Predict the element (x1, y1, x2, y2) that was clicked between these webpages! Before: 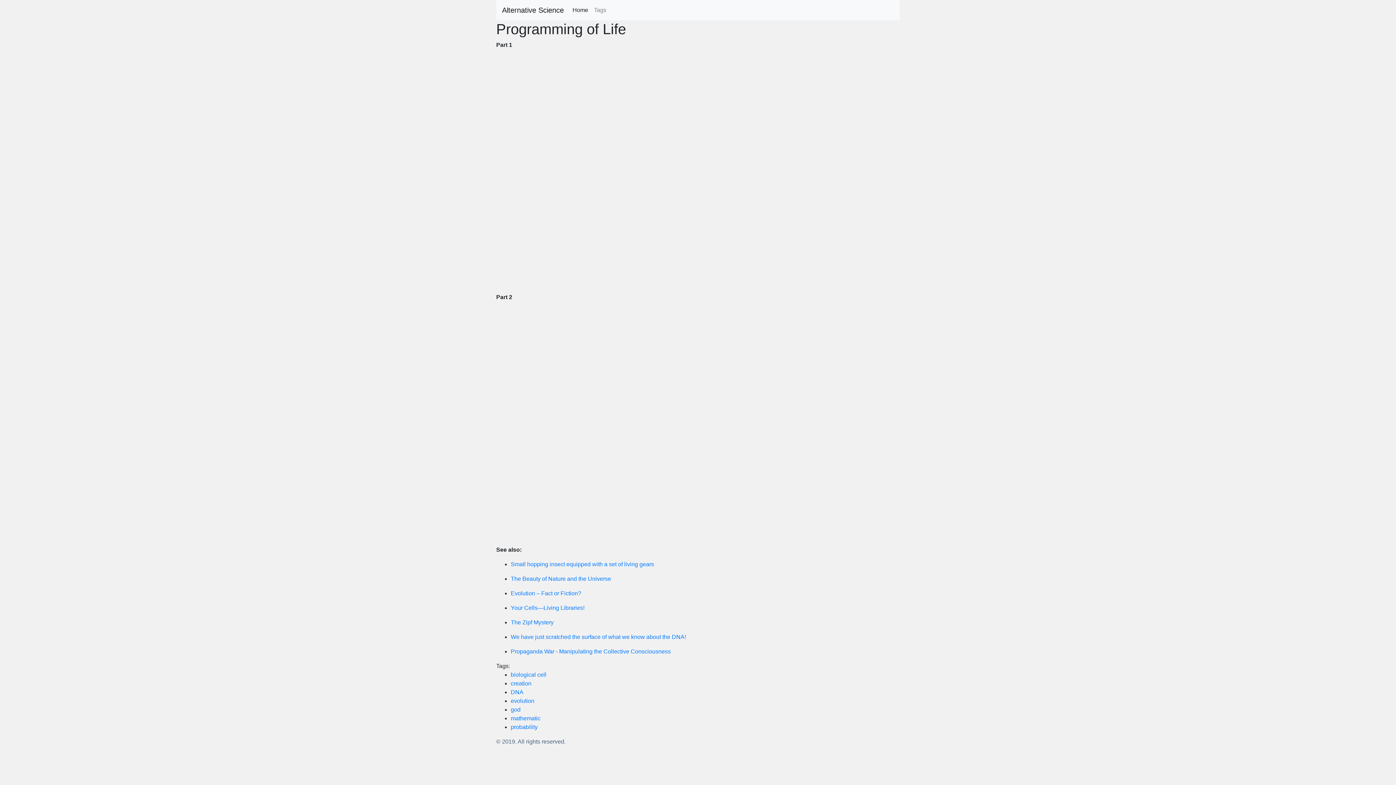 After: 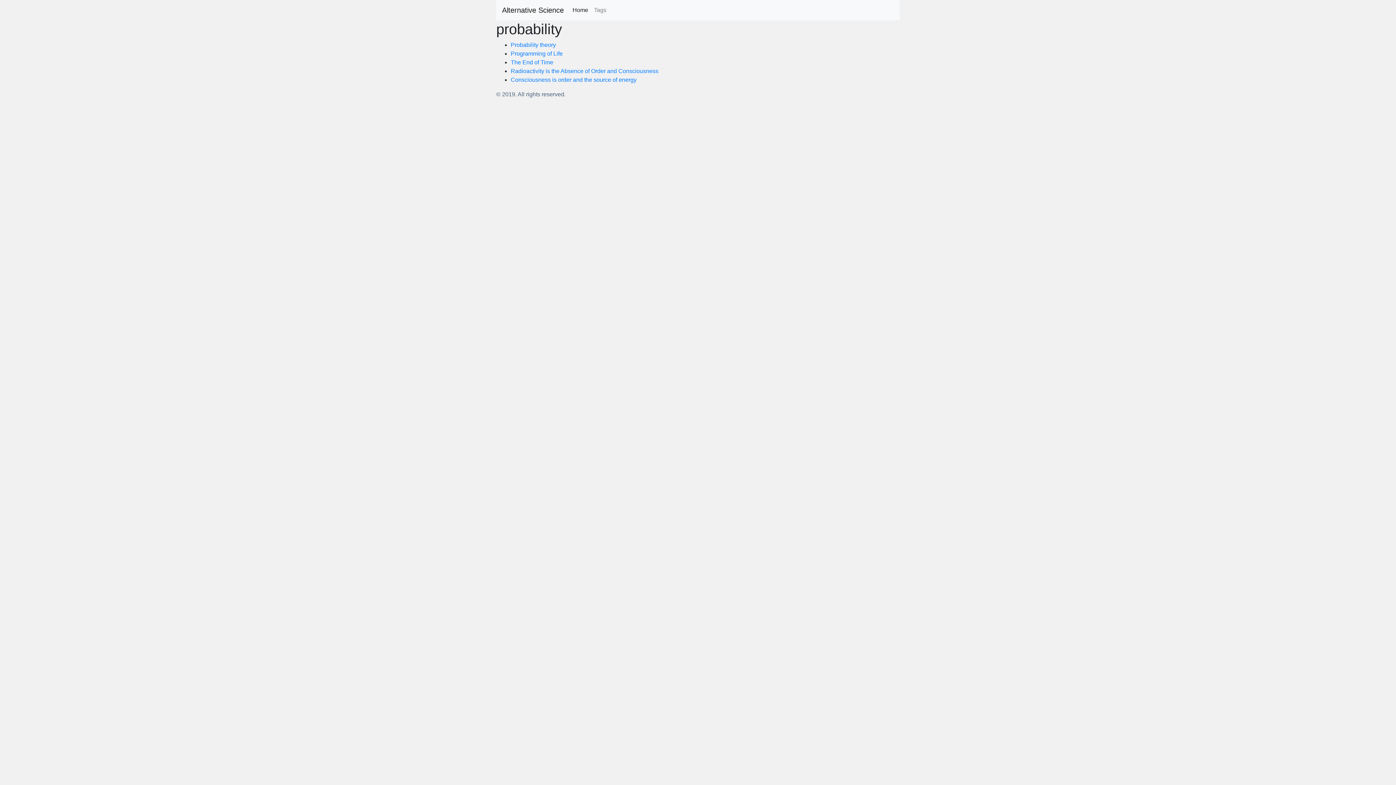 Action: bbox: (510, 724, 537, 730) label: probability